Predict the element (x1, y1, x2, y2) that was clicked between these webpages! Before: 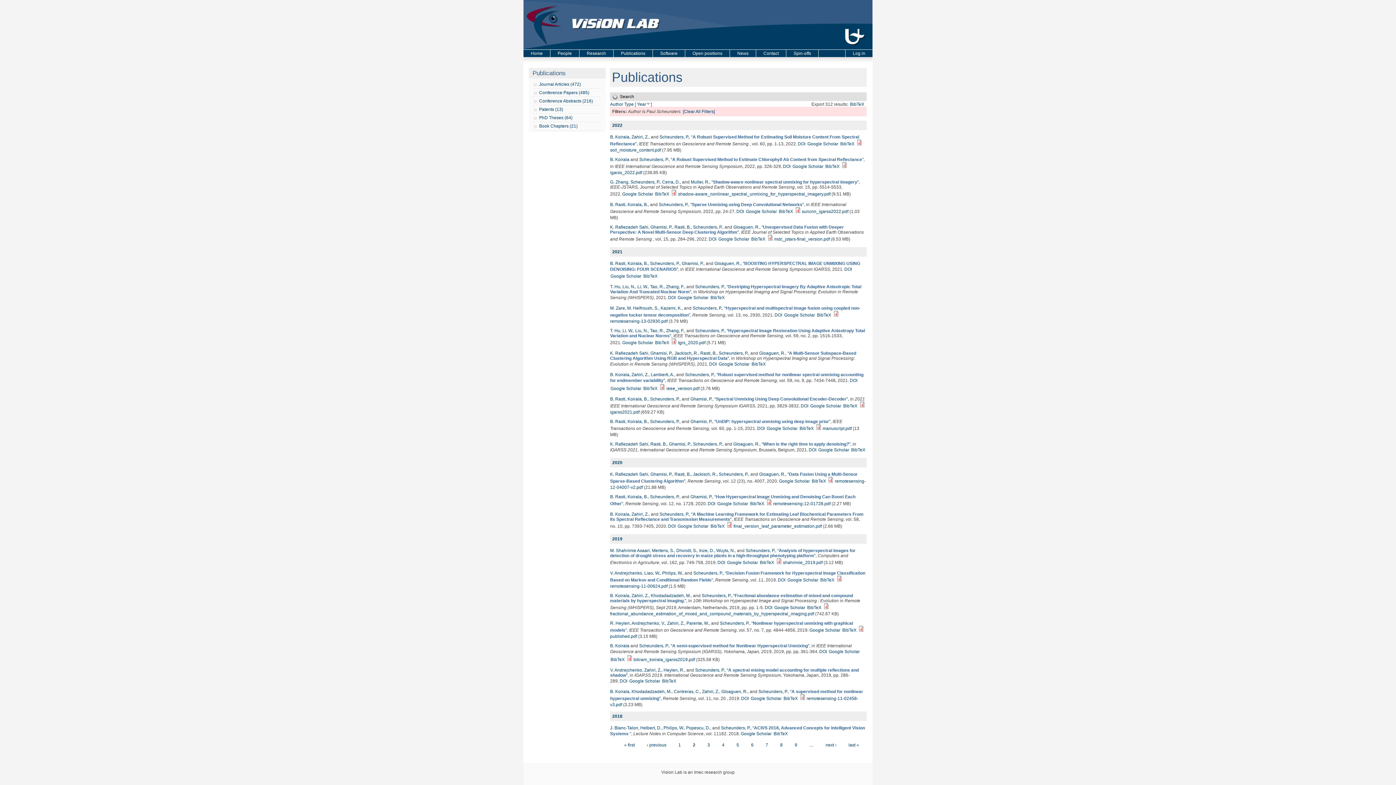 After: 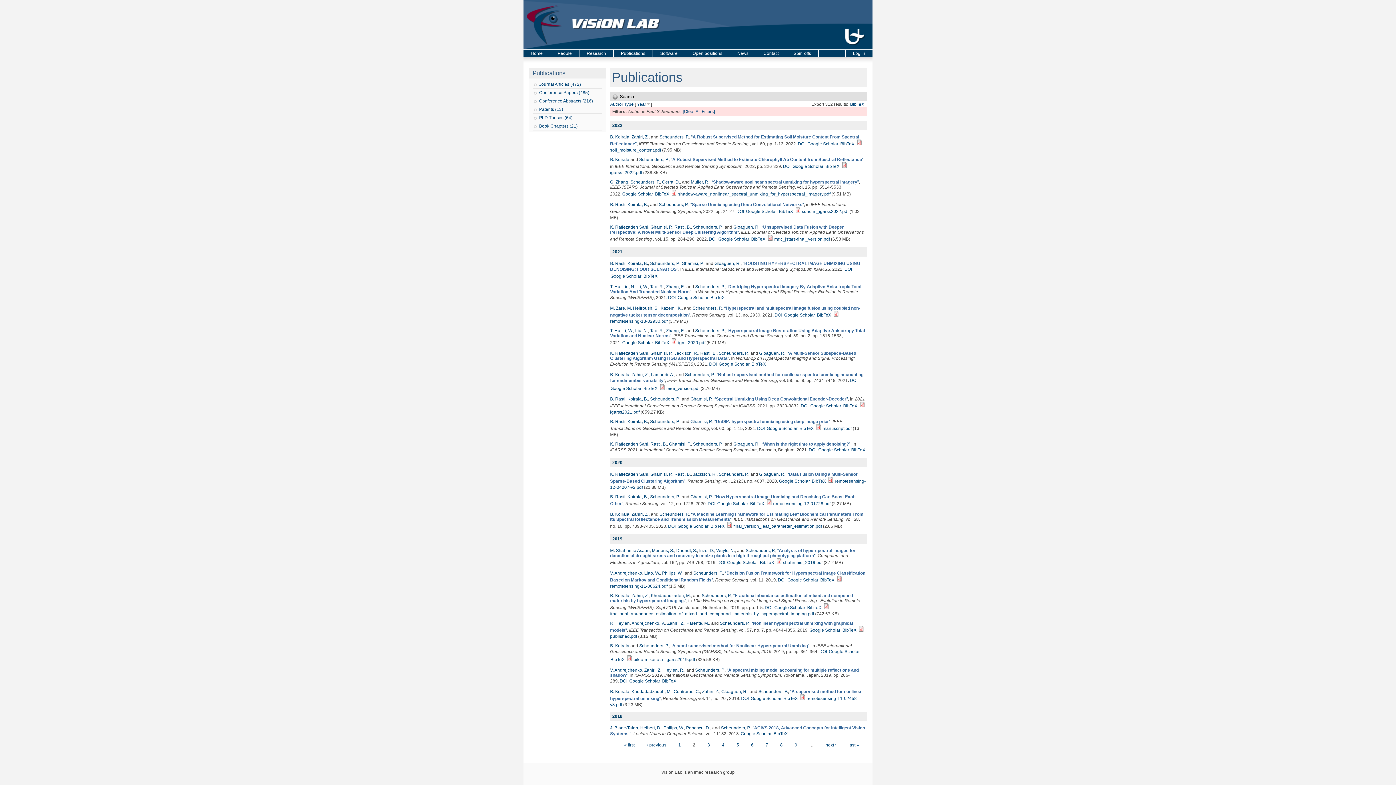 Action: bbox: (693, 570, 722, 576) label: Scheunders, P.